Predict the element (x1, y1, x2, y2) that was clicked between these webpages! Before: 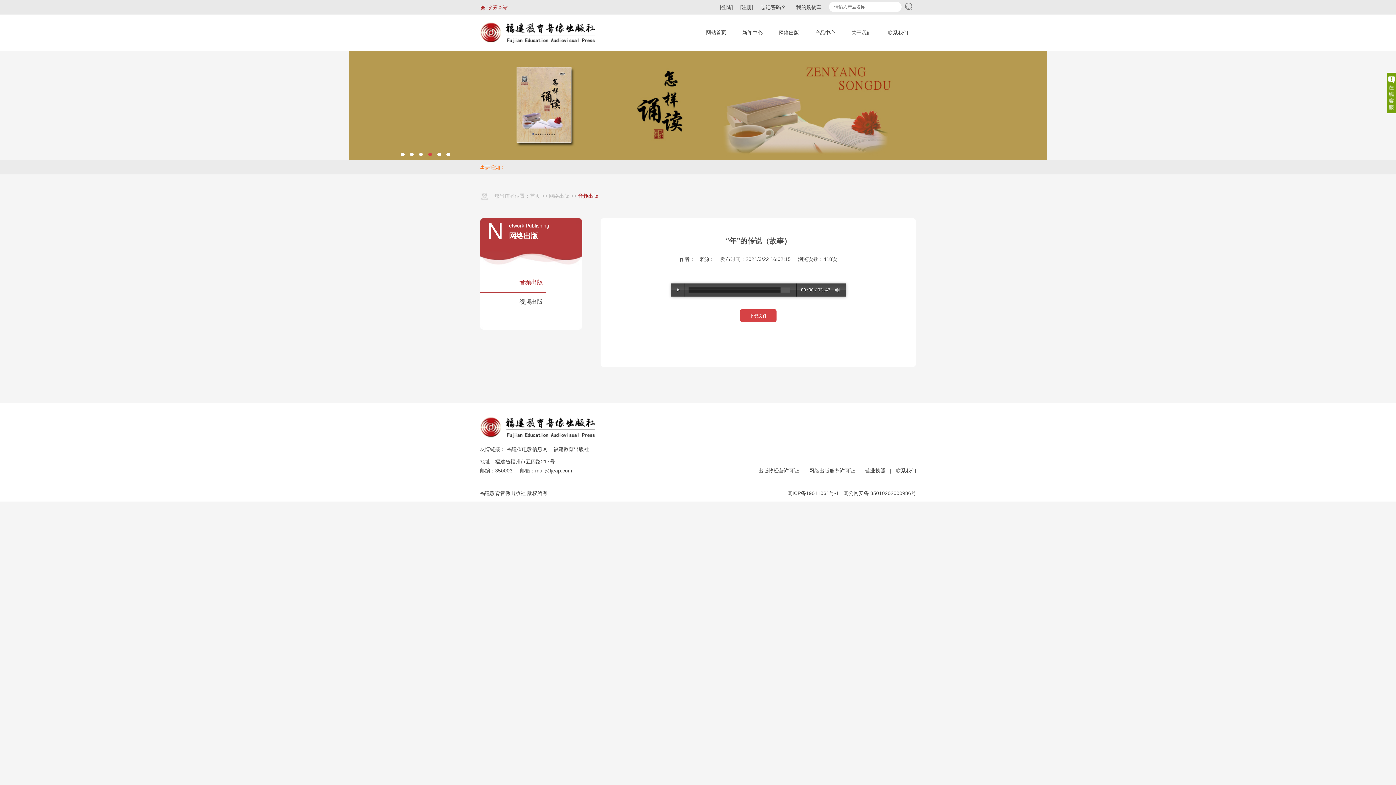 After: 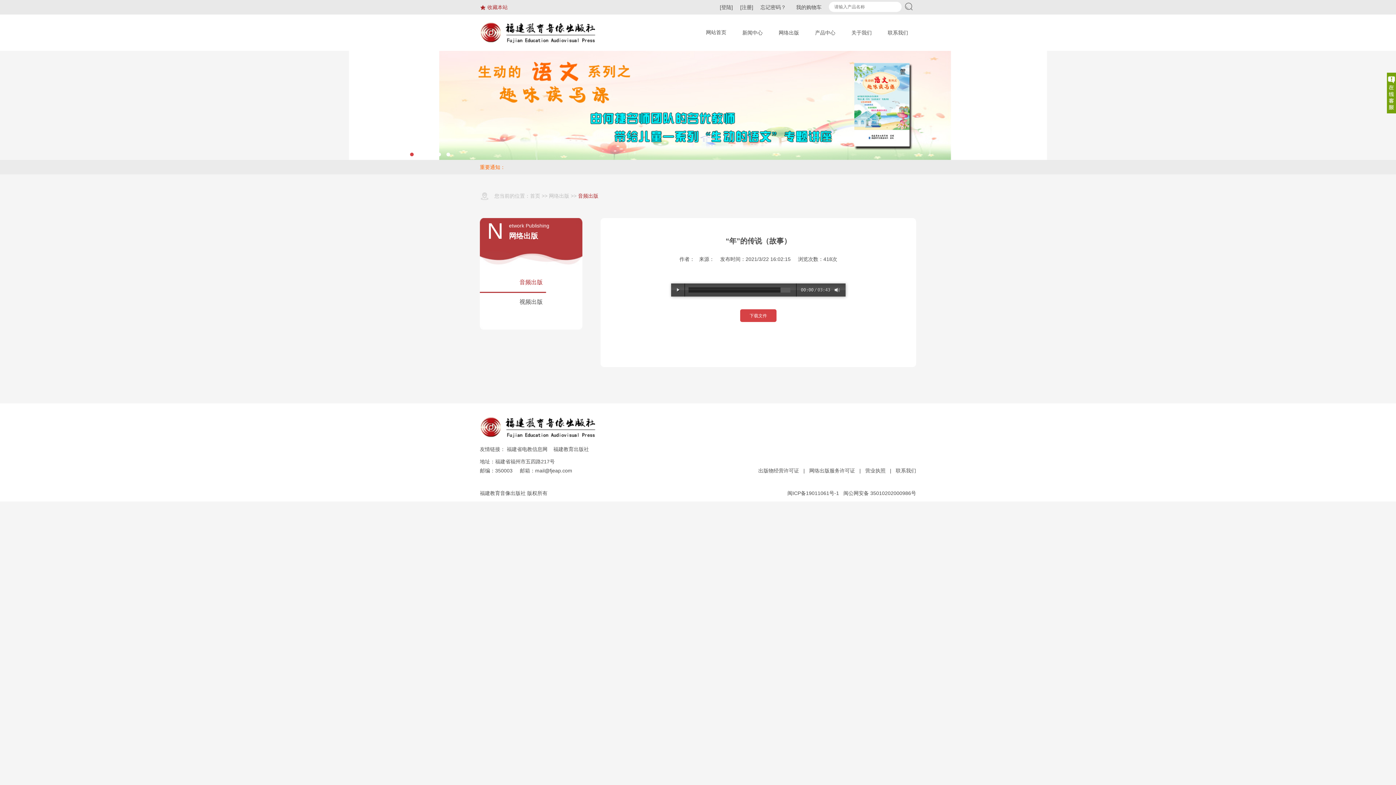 Action: bbox: (410, 152, 413, 156) label: 2